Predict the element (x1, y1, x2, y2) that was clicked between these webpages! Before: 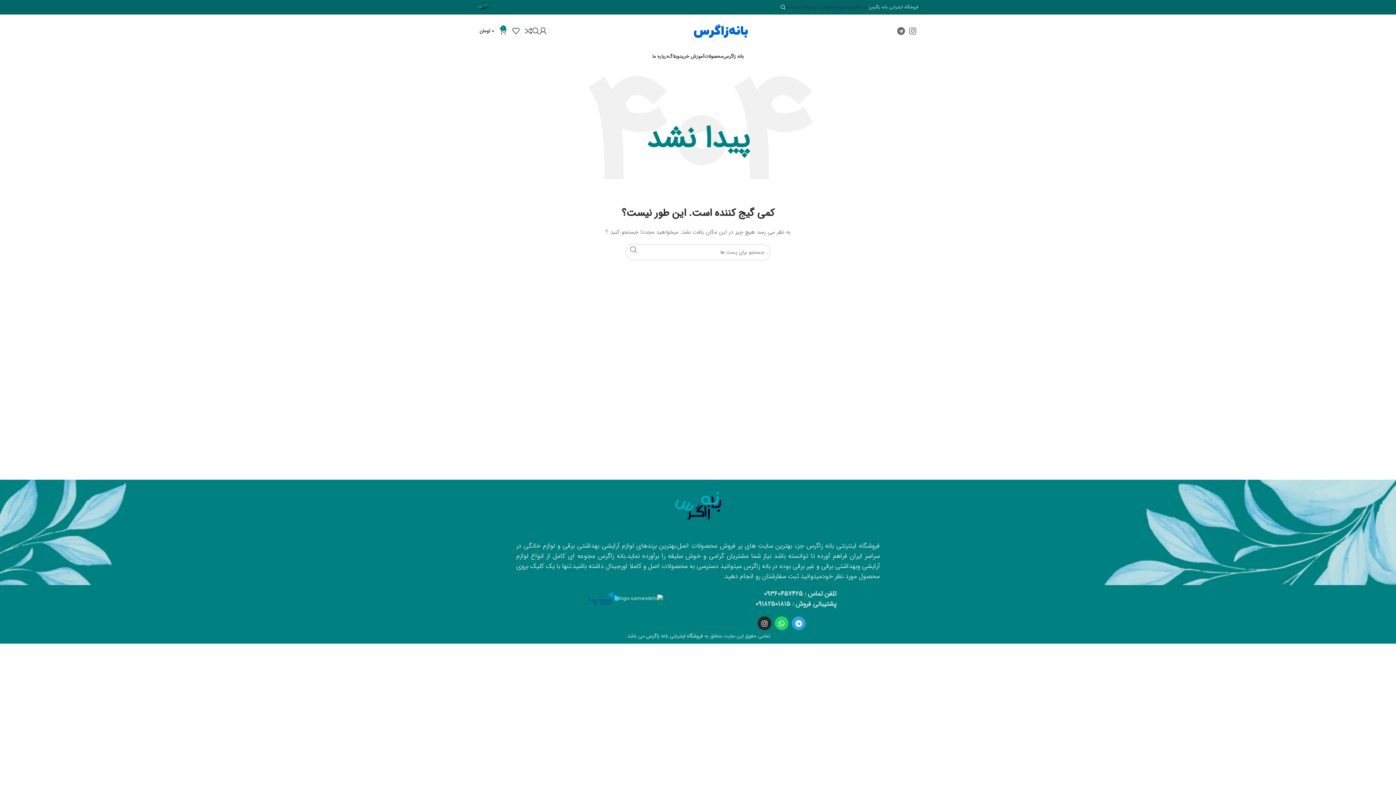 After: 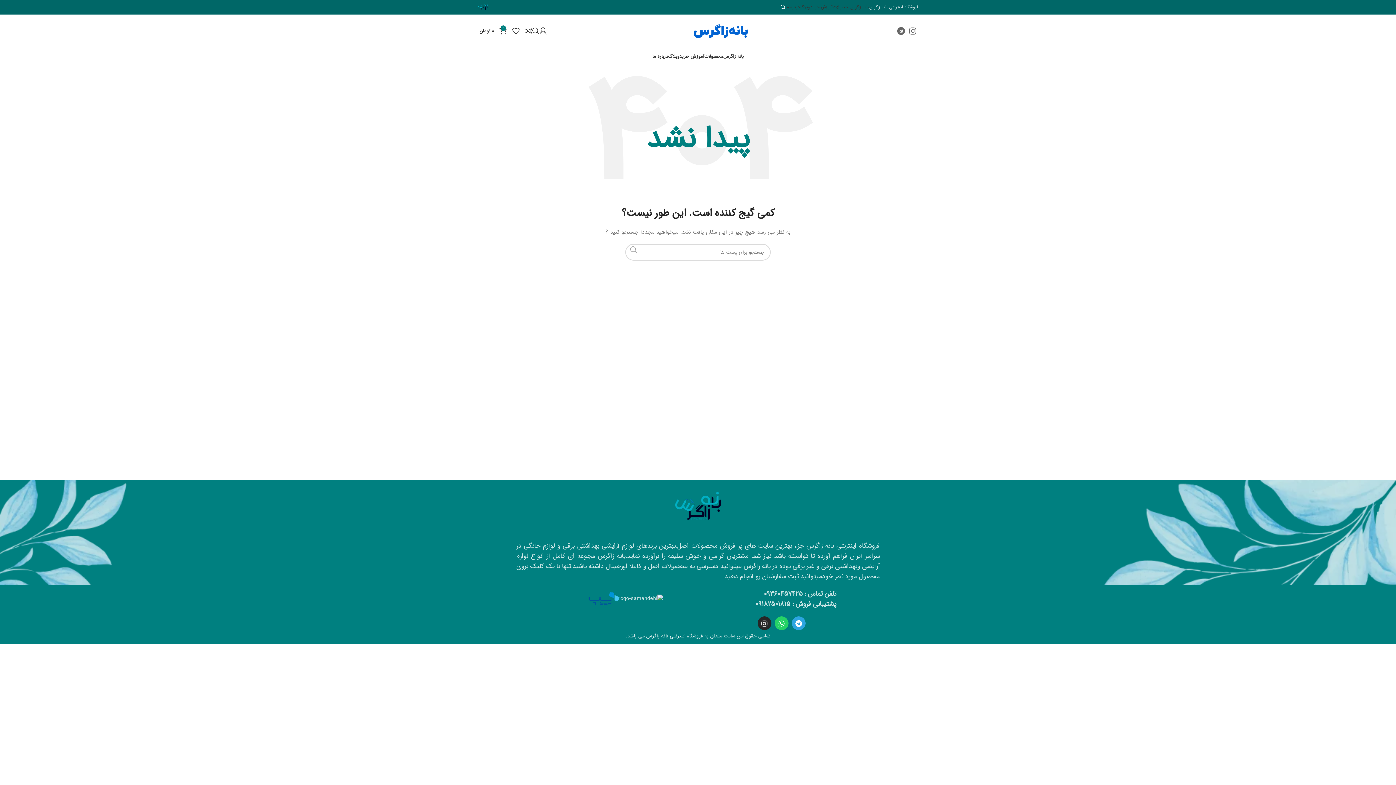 Action: label: جستجو  bbox: (625, 244, 642, 255)